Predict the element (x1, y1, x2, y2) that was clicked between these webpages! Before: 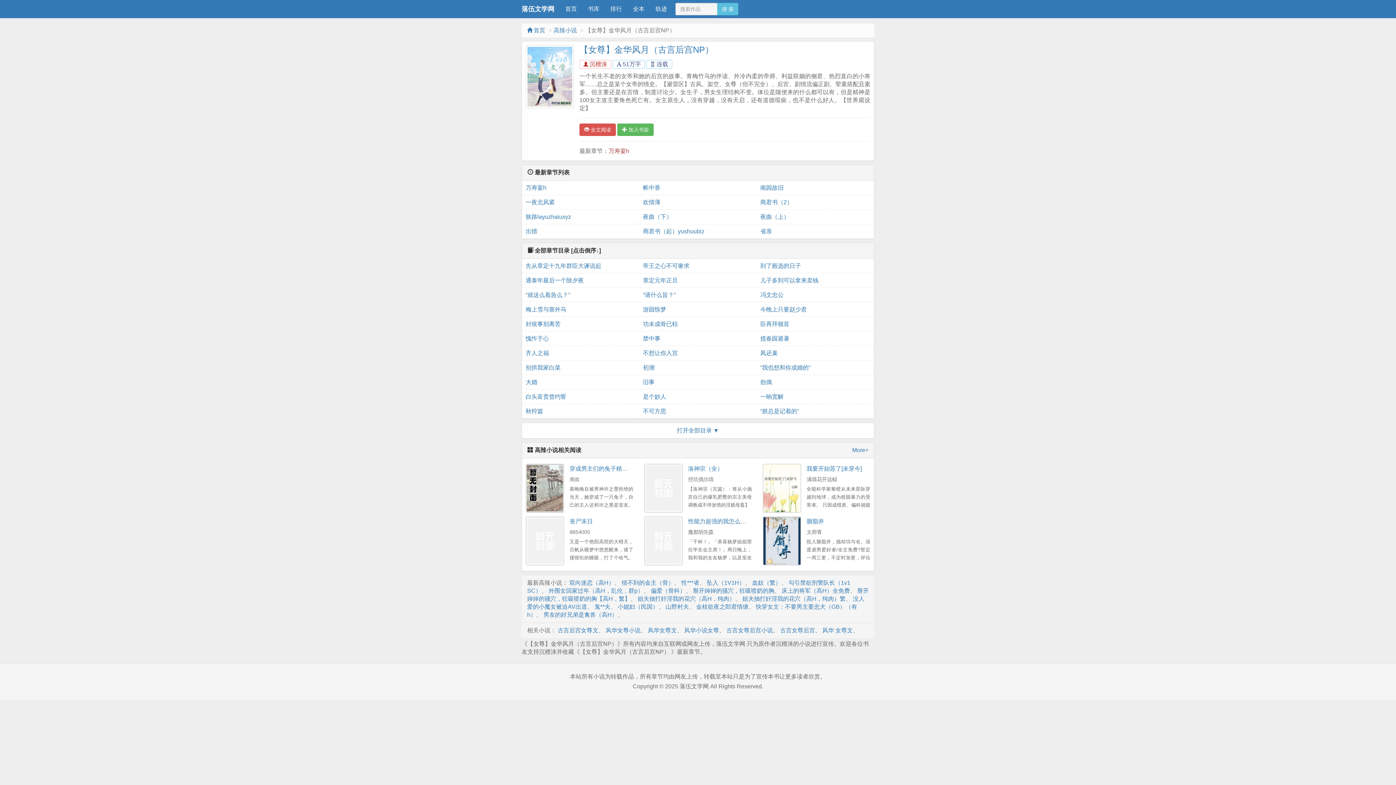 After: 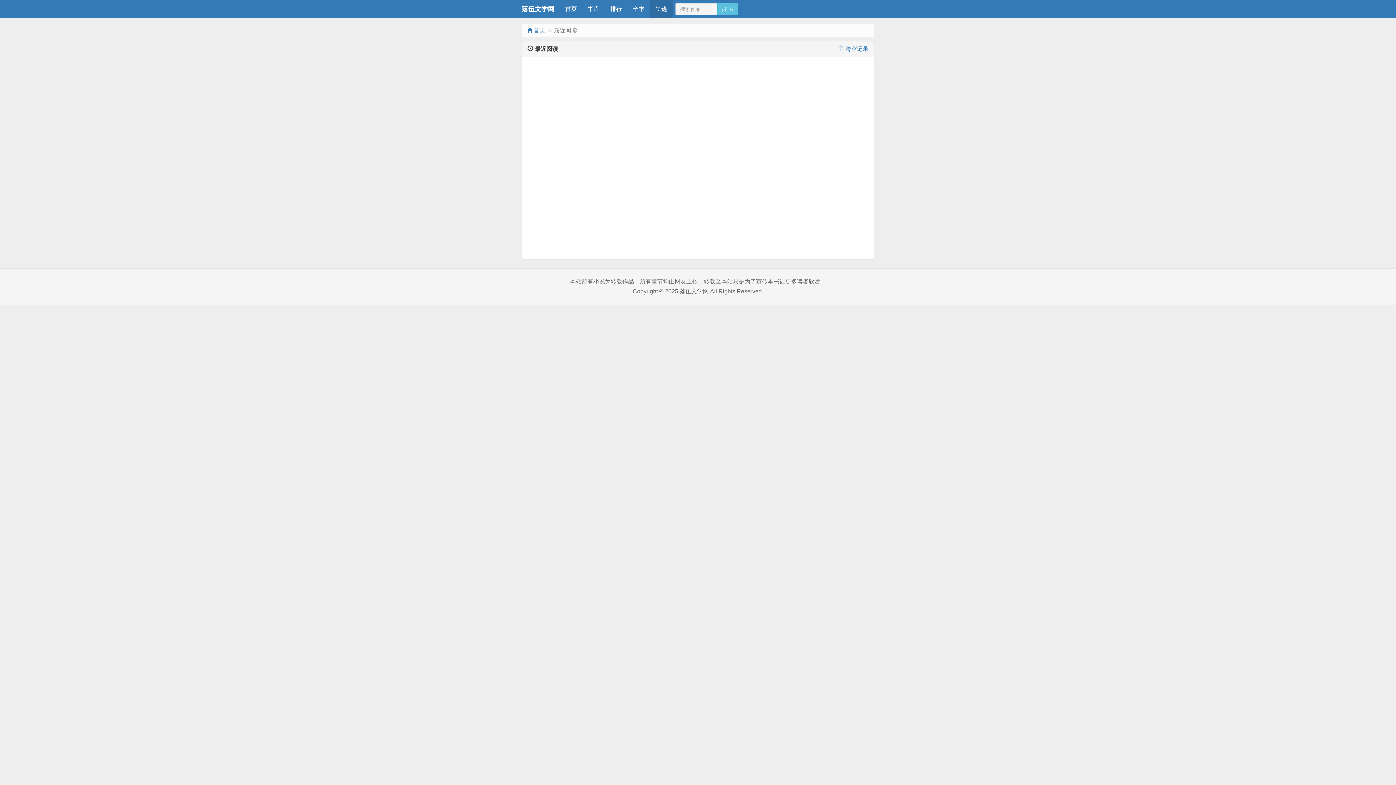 Action: bbox: (650, 0, 672, 18) label: 轨迹